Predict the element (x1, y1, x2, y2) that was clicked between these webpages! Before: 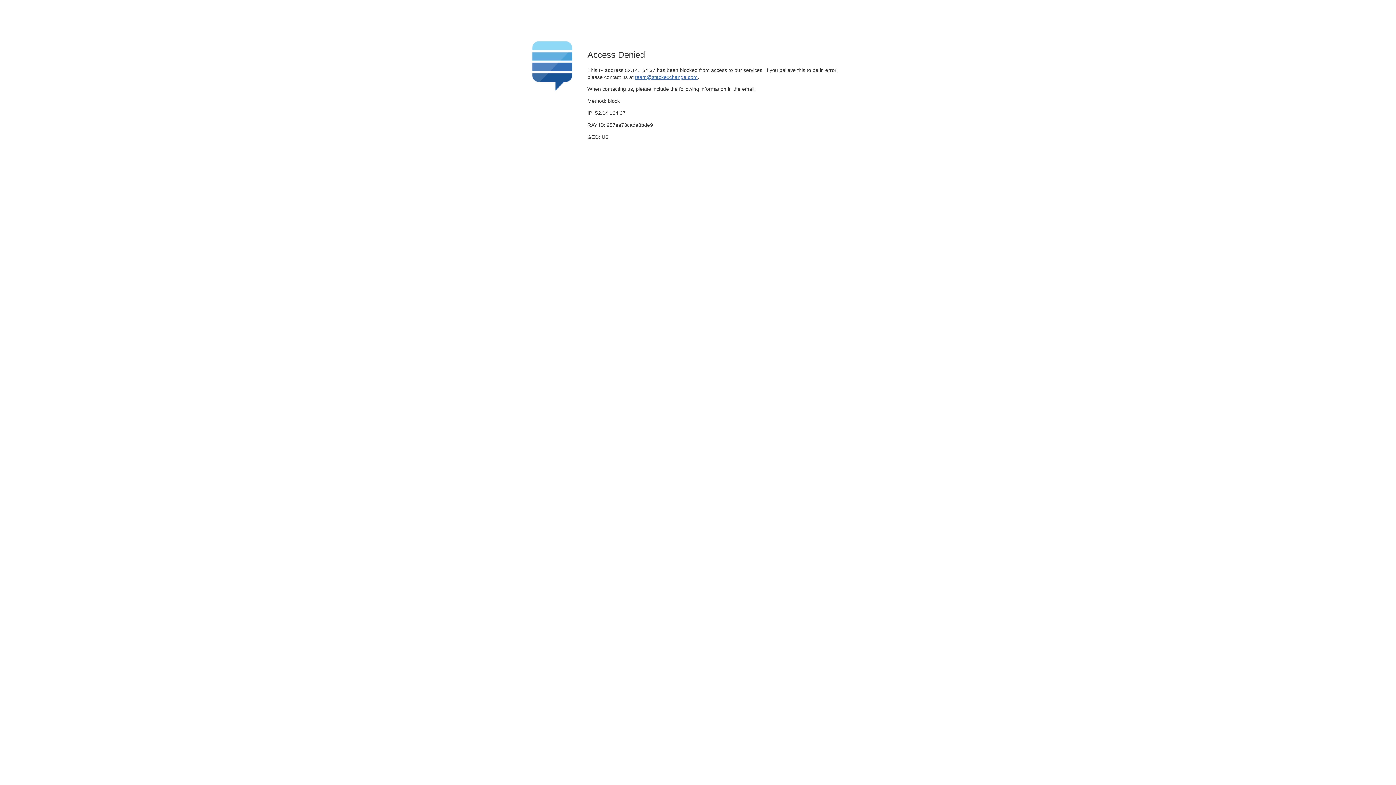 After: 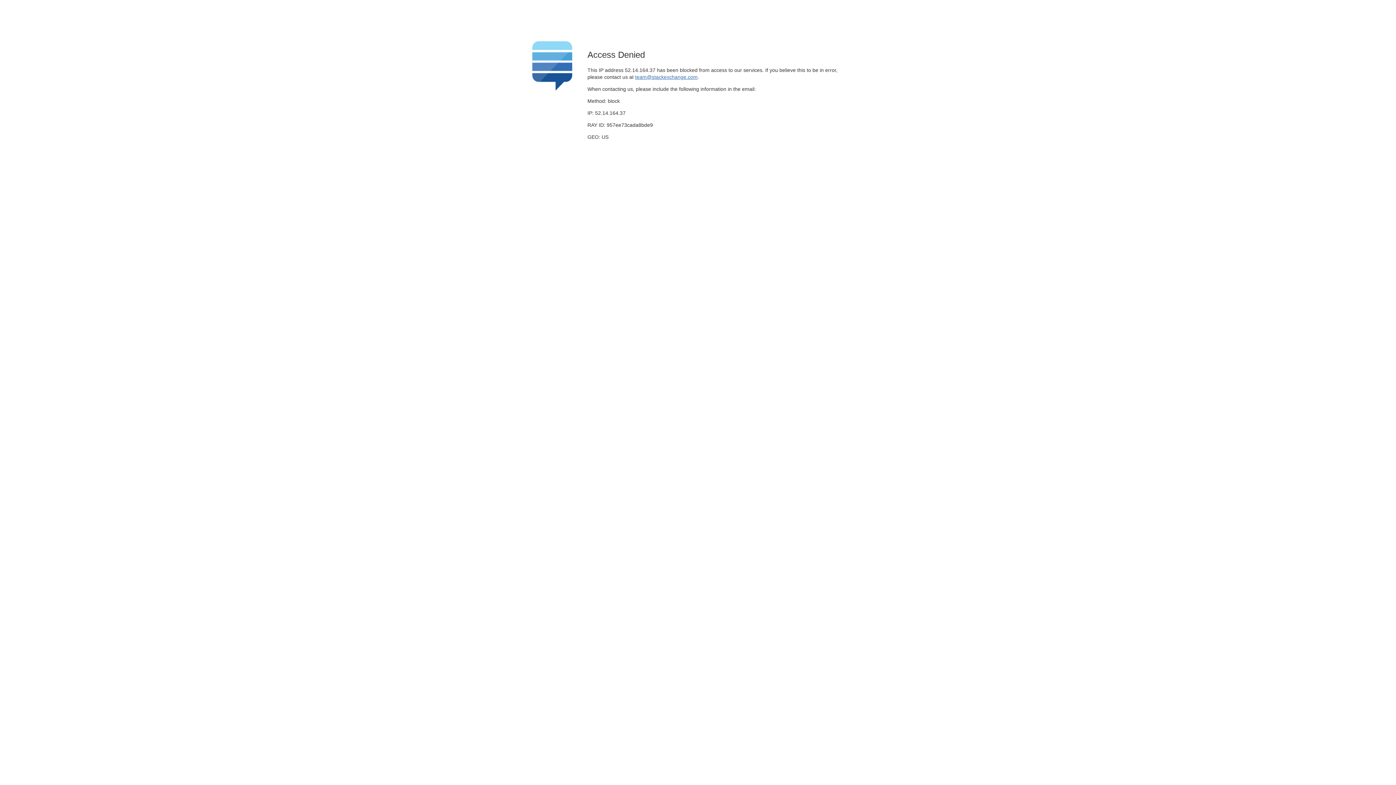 Action: bbox: (635, 74, 697, 79) label: team@stackexchange.com